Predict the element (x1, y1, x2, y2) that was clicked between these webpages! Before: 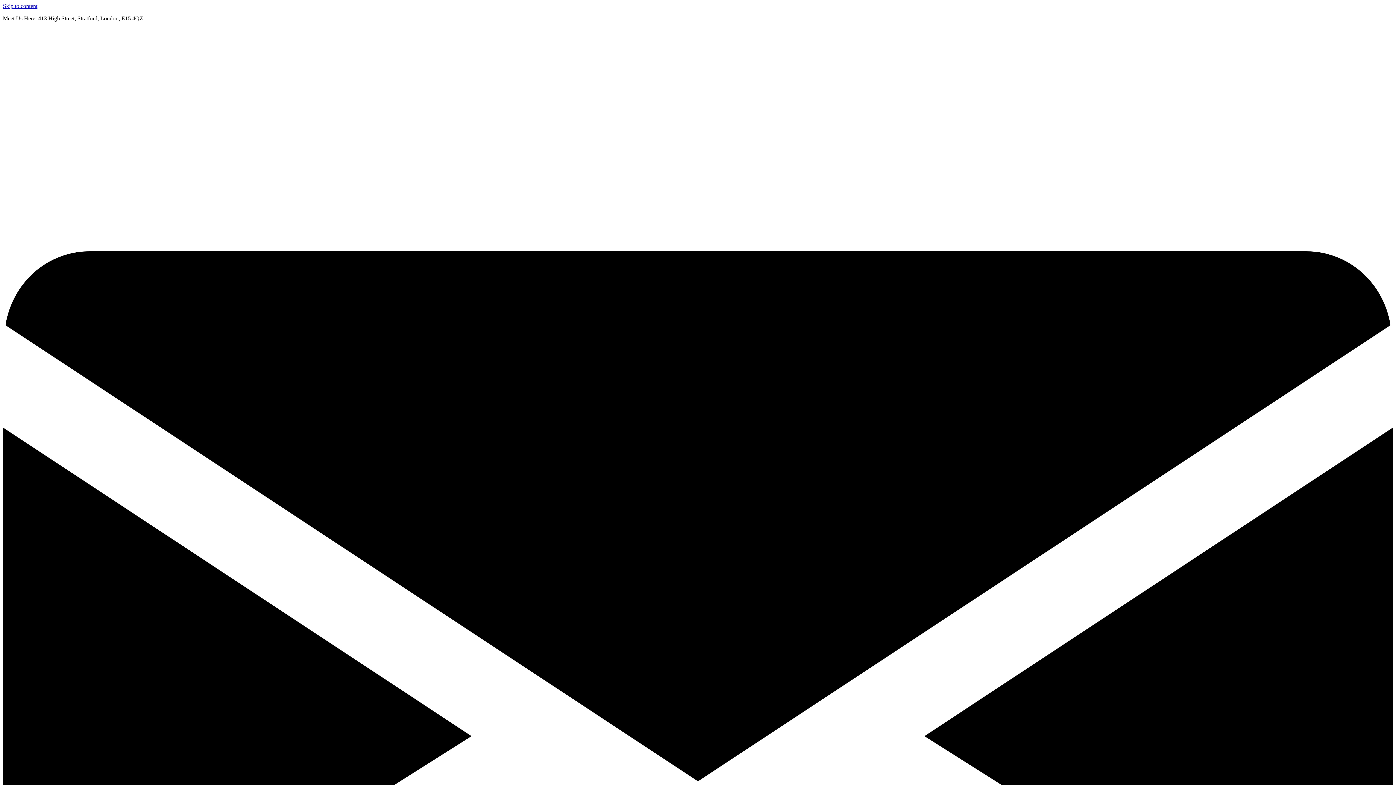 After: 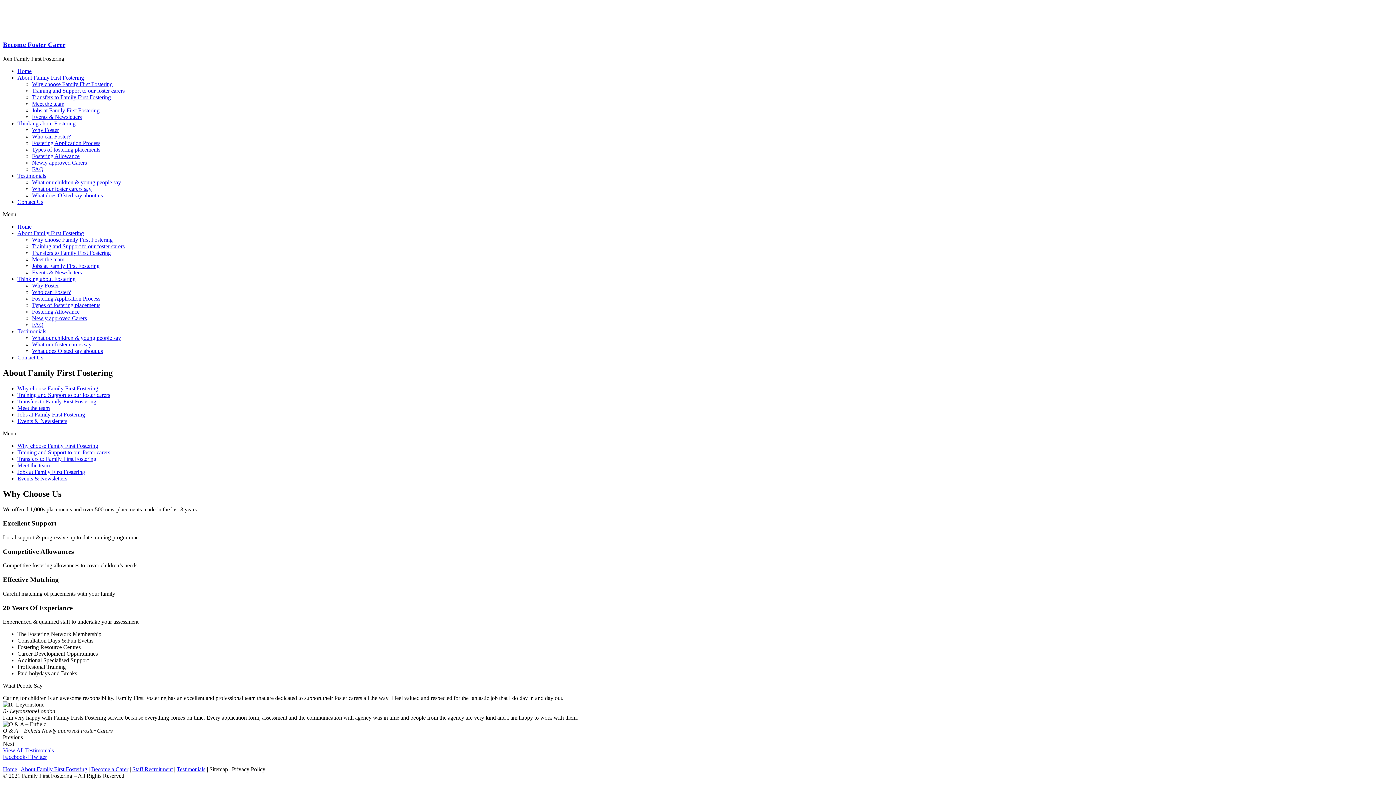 Action: bbox: (2, 2, 37, 9) label: Skip to content